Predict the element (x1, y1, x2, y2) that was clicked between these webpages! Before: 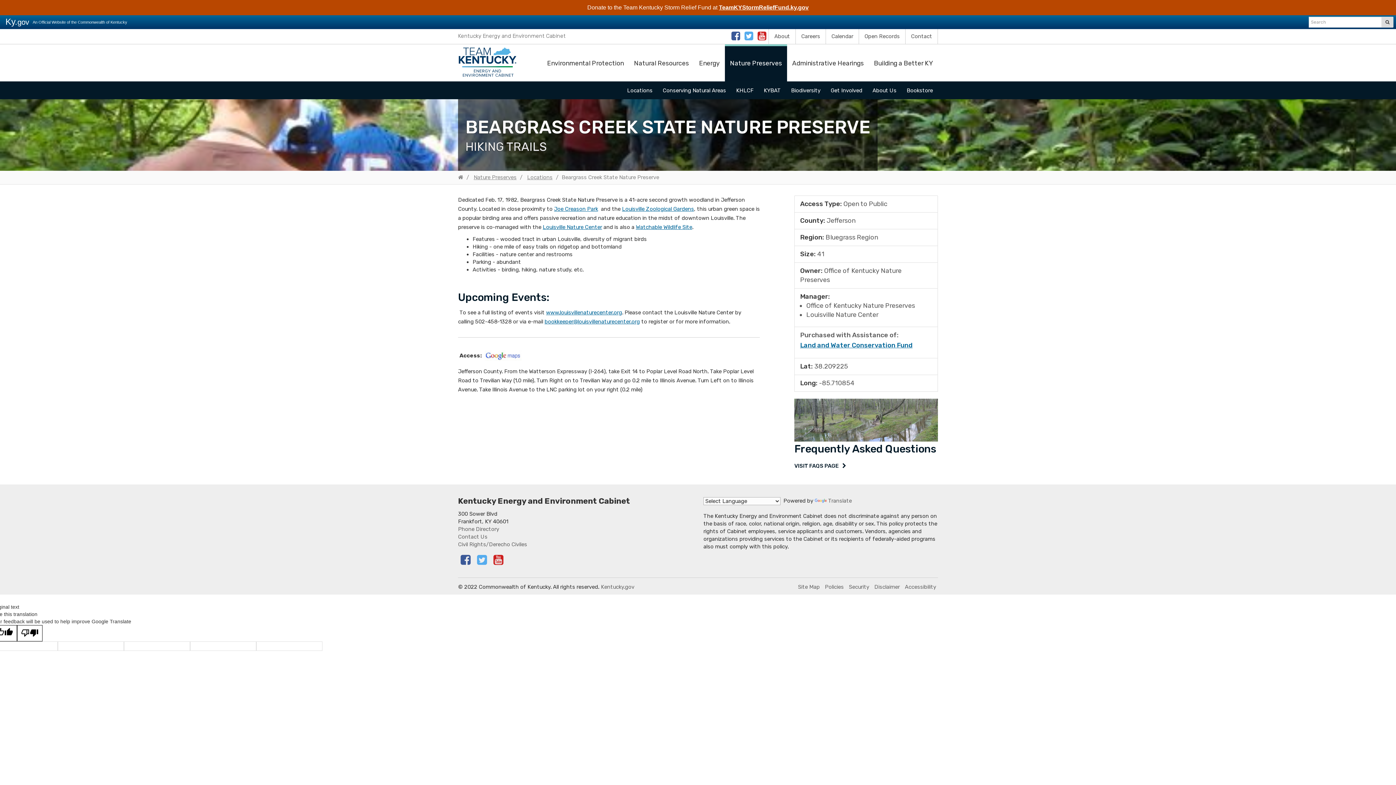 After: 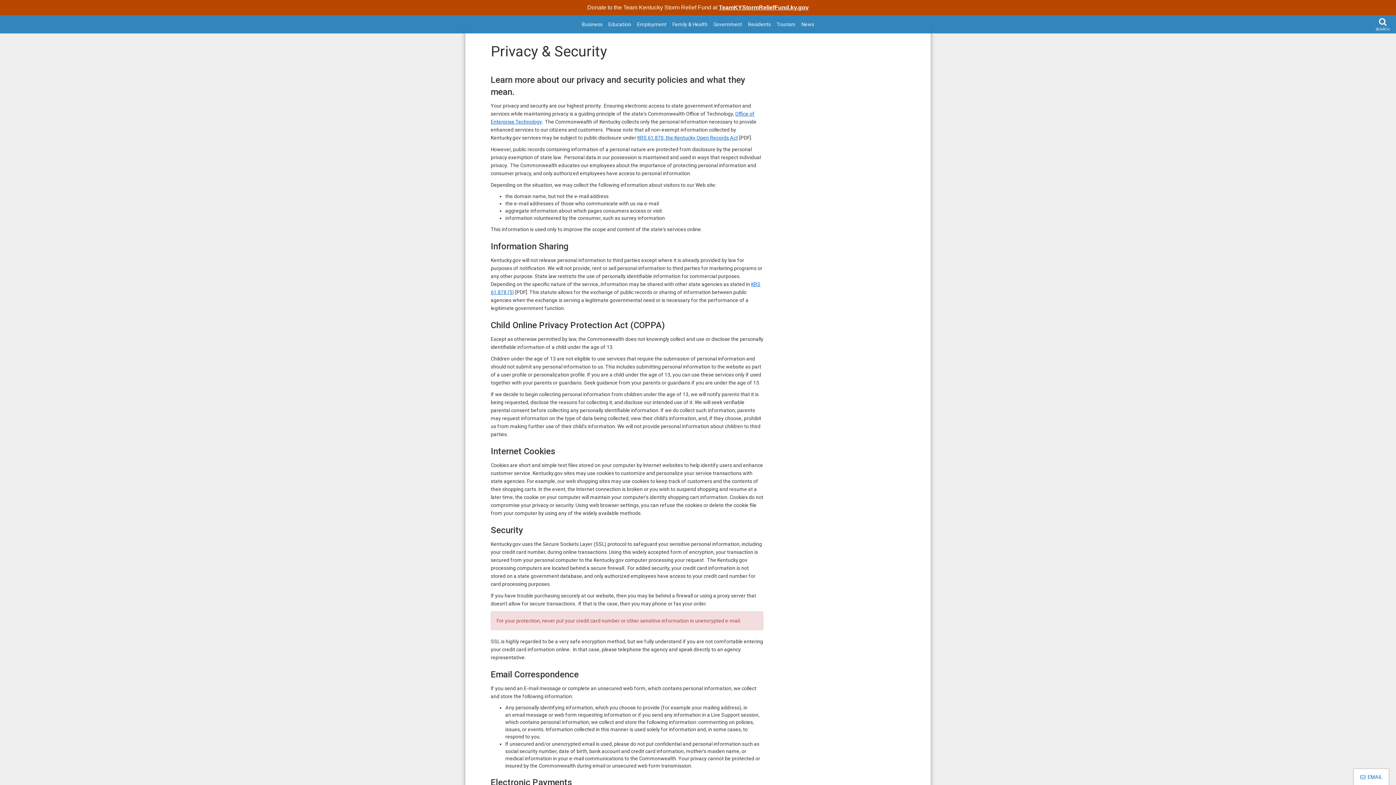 Action: bbox: (825, 583, 844, 590) label: Policies